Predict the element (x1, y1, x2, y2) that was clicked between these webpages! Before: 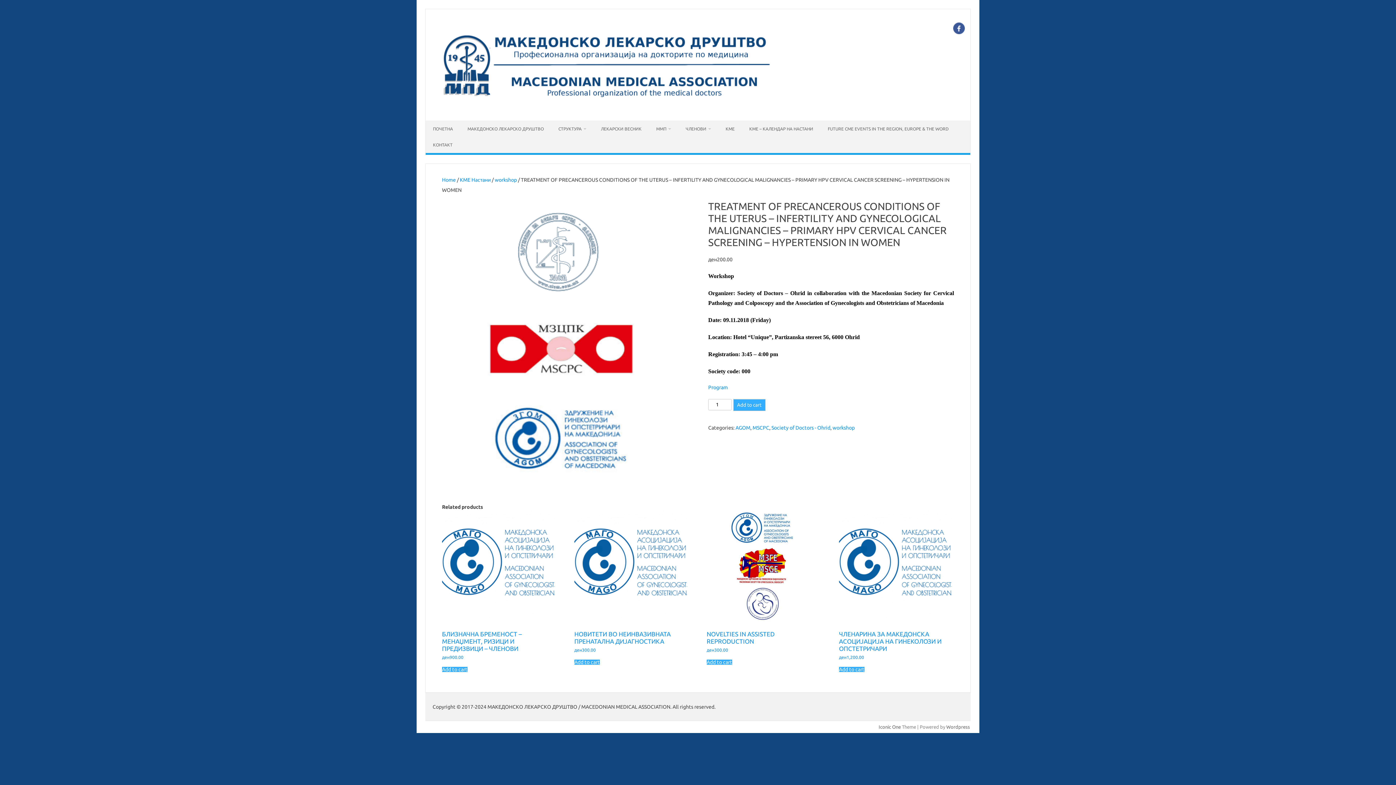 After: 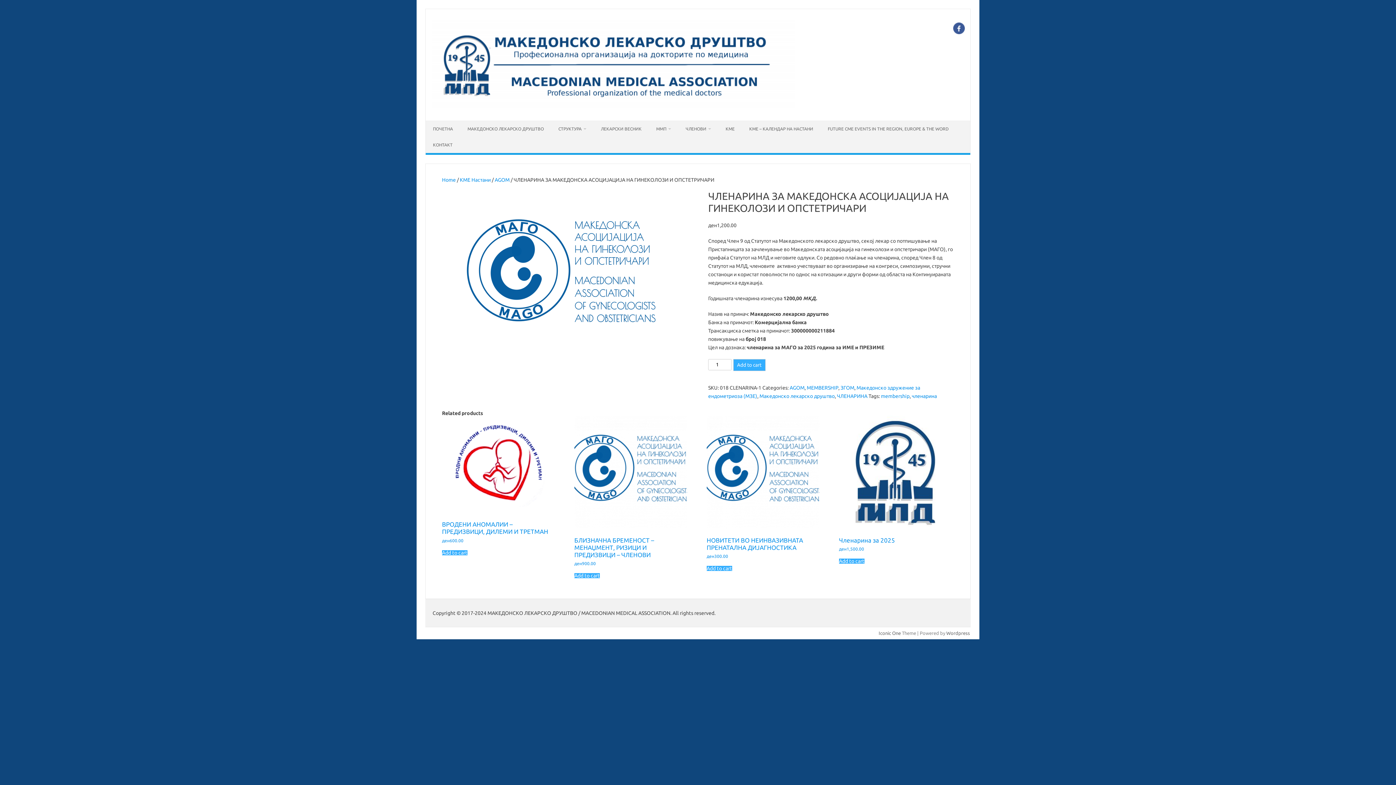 Action: bbox: (839, 509, 952, 660) label: ЧЛЕНАРИНА ЗА МАКЕДОНСКА АСОЦИЈАЦИЈА НА ГИНЕКОЛОЗИ И ОПСТЕТРИЧАРИ
ден1,200.00